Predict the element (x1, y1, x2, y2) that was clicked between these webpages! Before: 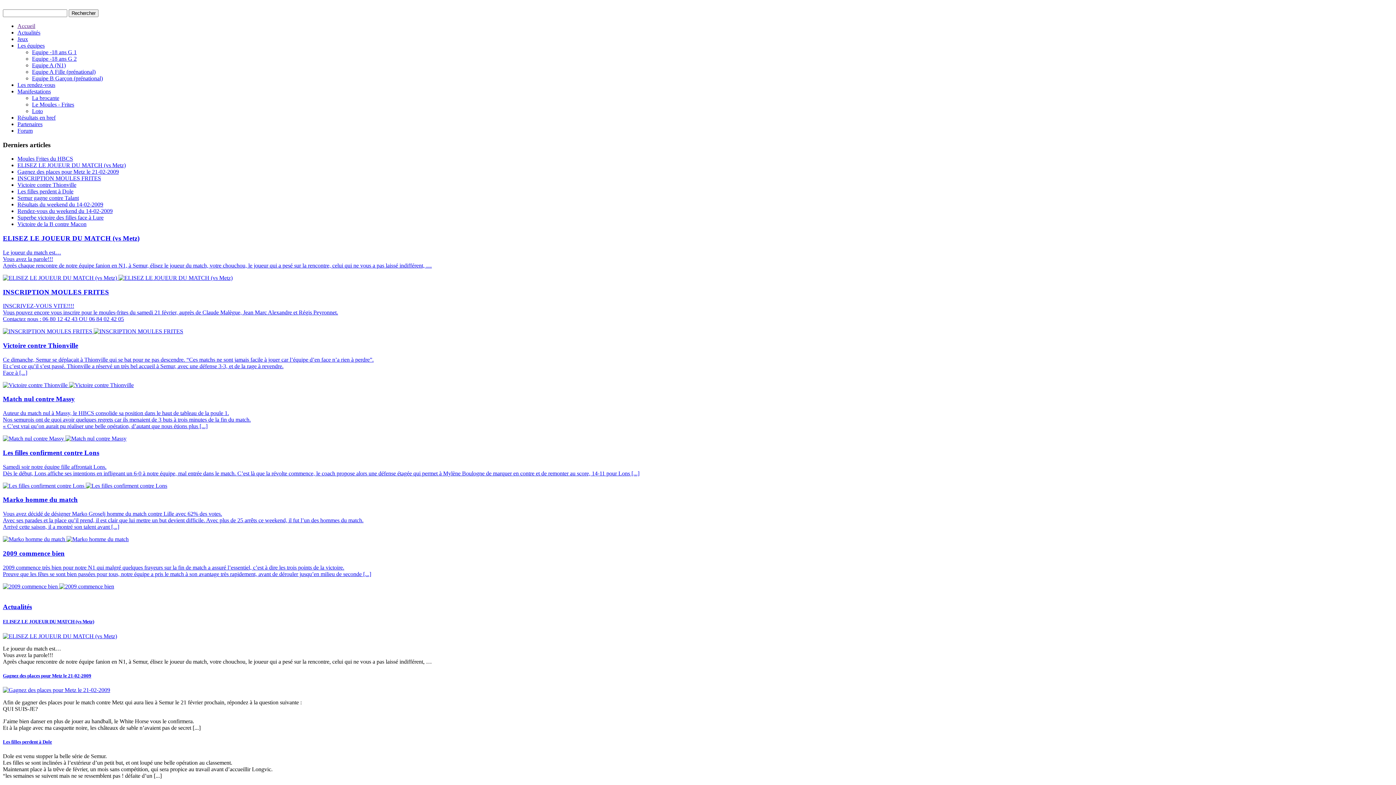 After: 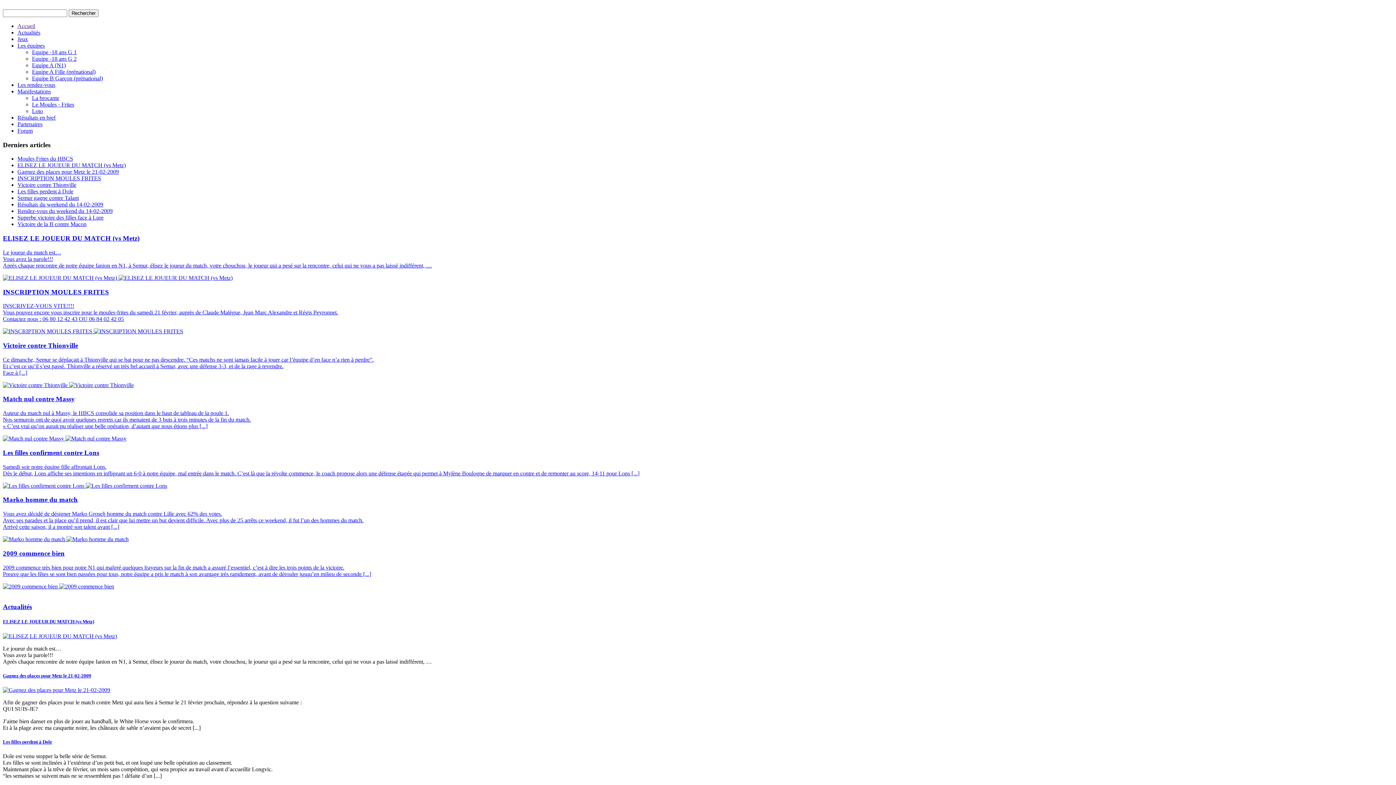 Action: label: Equipe -18 ans G 1 bbox: (32, 49, 76, 55)